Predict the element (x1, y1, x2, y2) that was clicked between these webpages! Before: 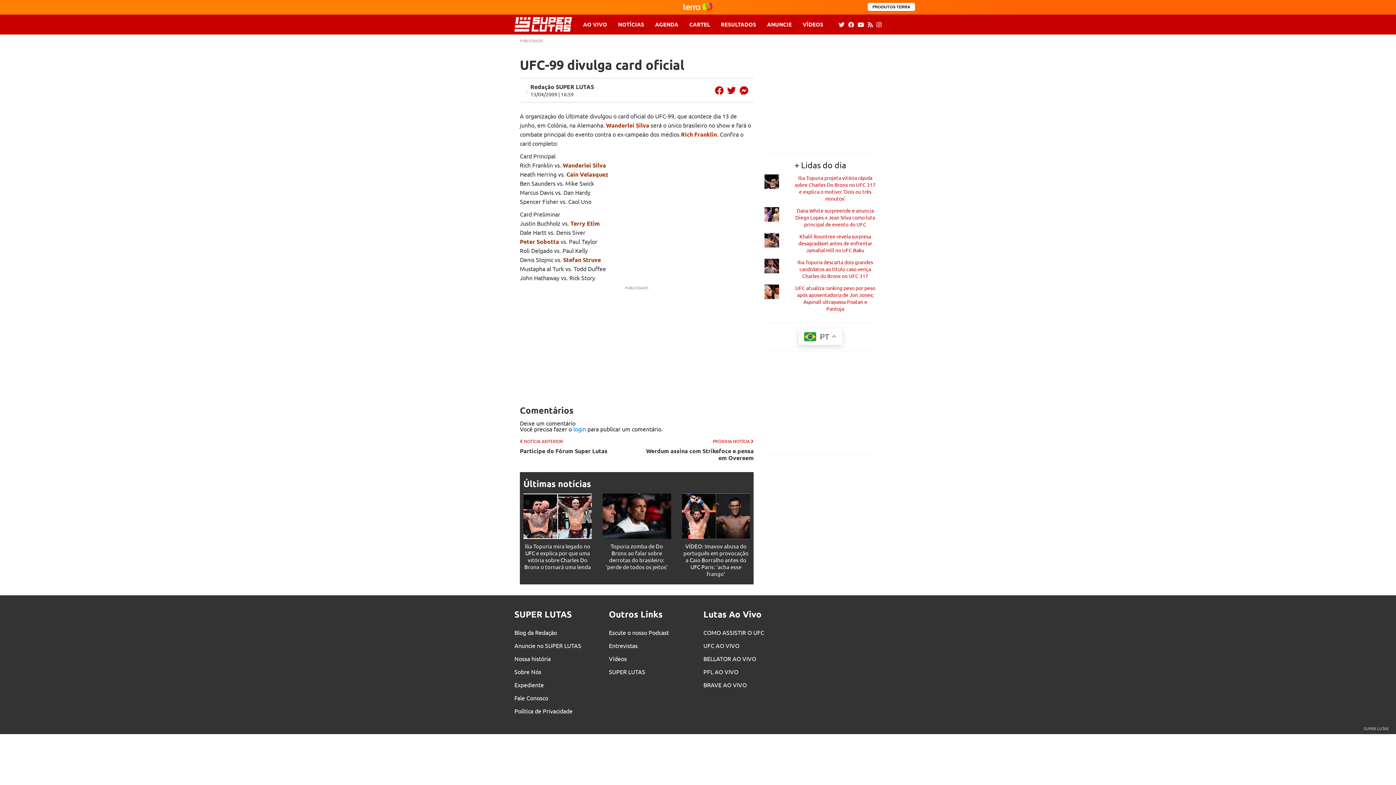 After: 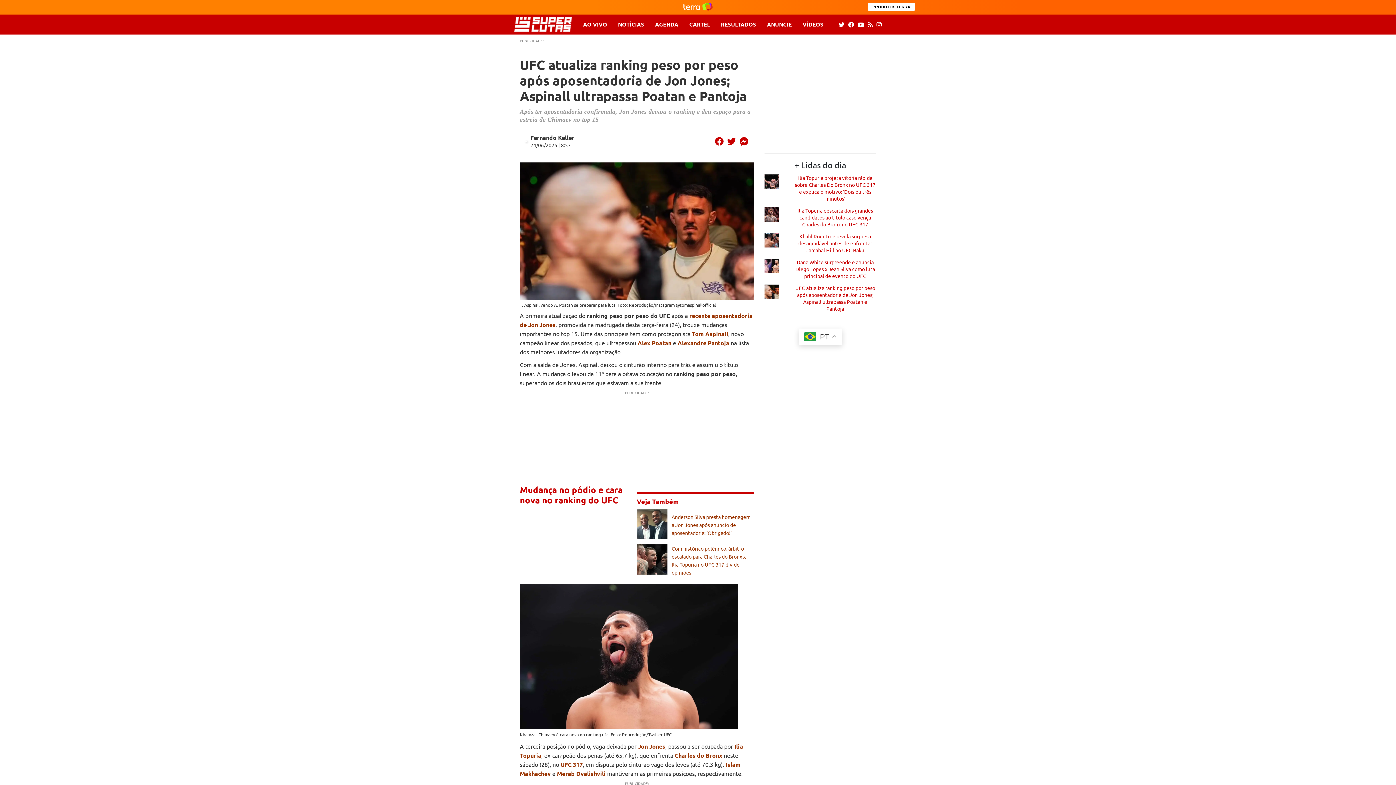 Action: label: UFC atualiza ranking peso por peso após aposentadoria de Jon Jones; Aspinall ultrapassa Poatan e Pantoja bbox: (795, 284, 875, 312)